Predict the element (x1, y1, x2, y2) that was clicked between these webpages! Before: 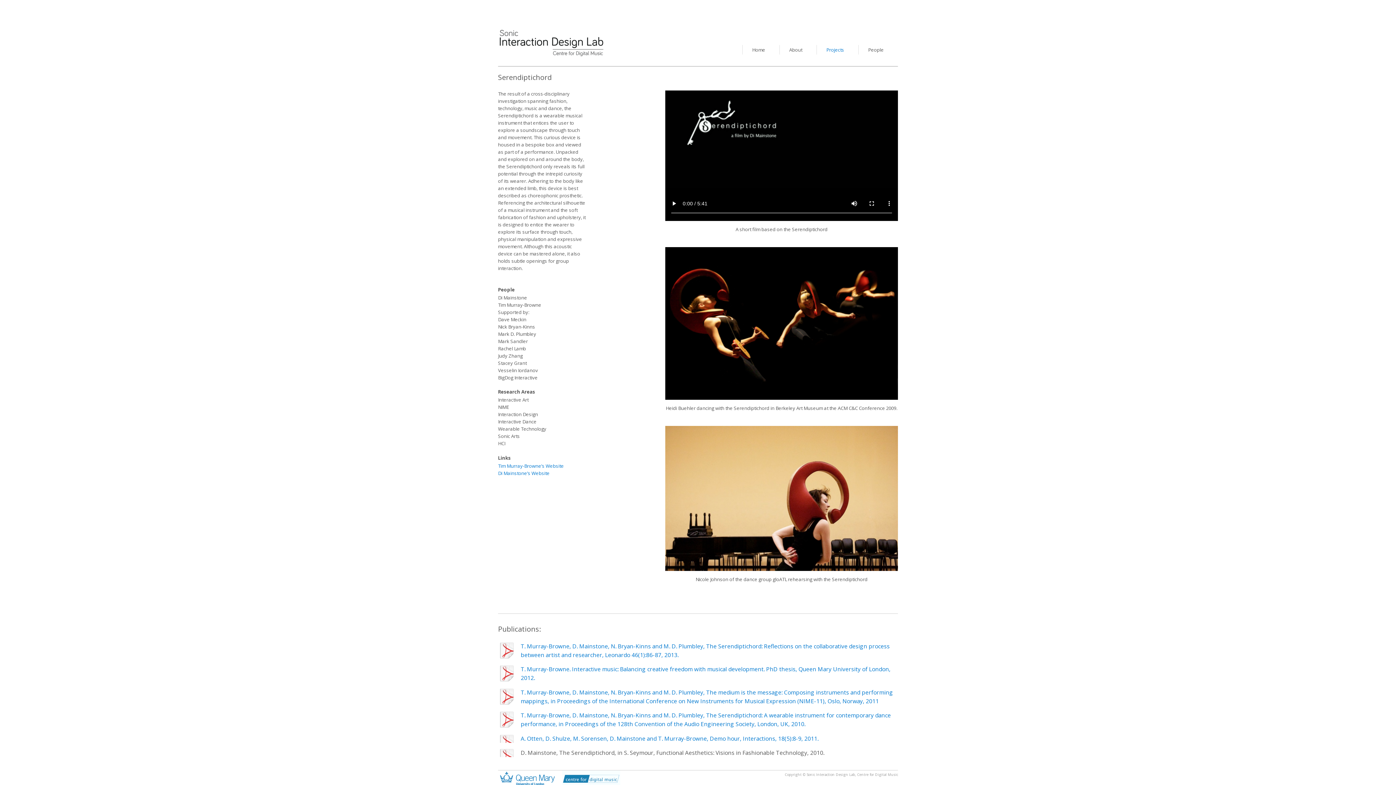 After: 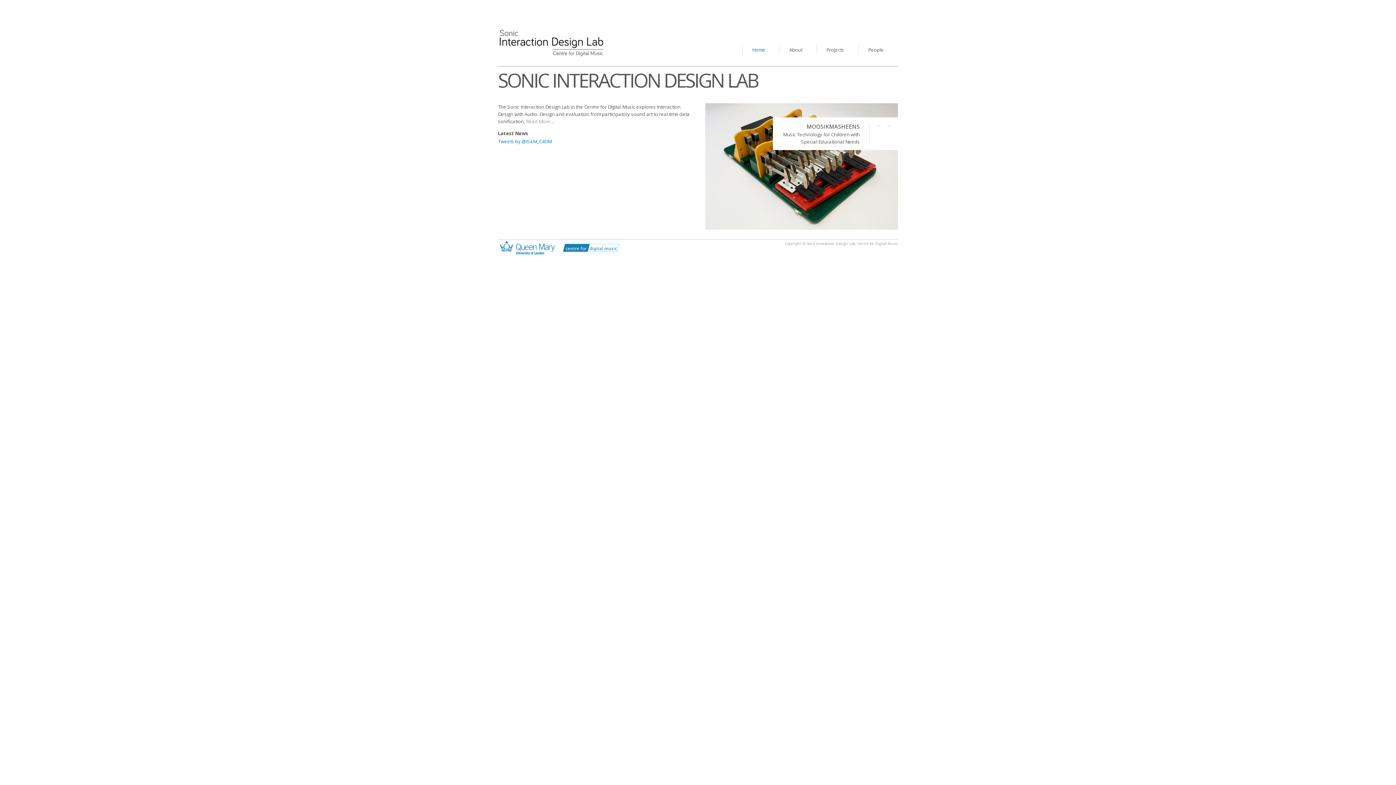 Action: bbox: (752, 46, 765, 52) label: Home